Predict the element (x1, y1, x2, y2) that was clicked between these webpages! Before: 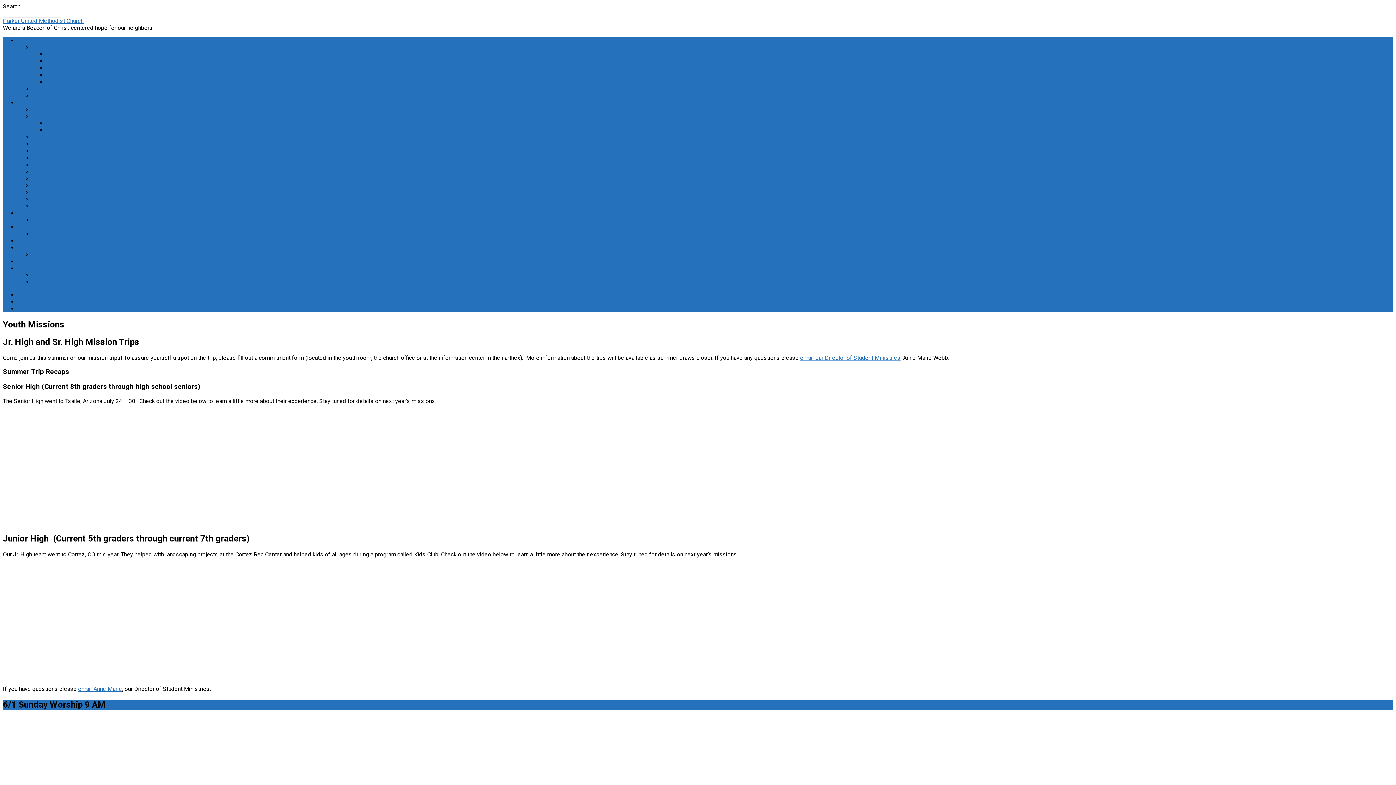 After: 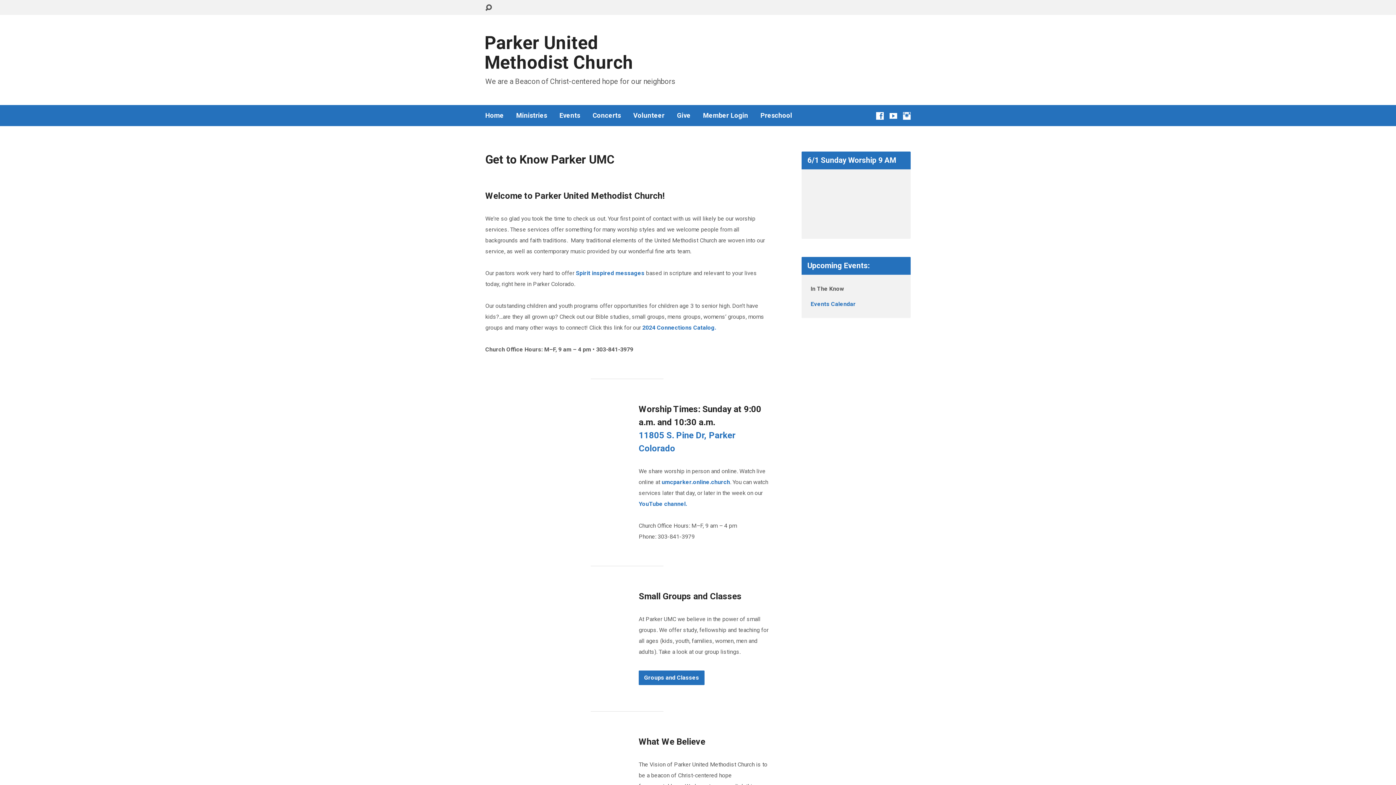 Action: label: New to PUMC bbox: (32, 44, 68, 50)